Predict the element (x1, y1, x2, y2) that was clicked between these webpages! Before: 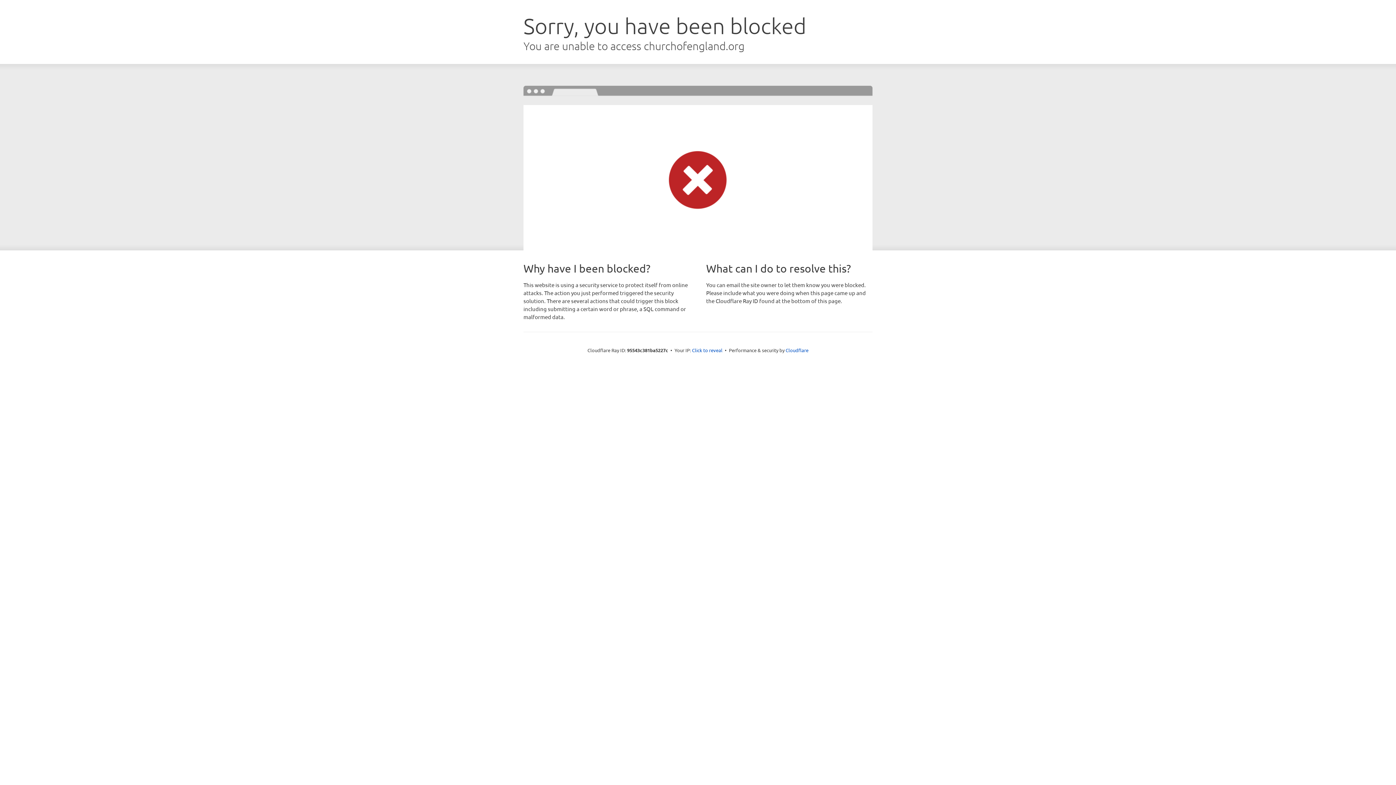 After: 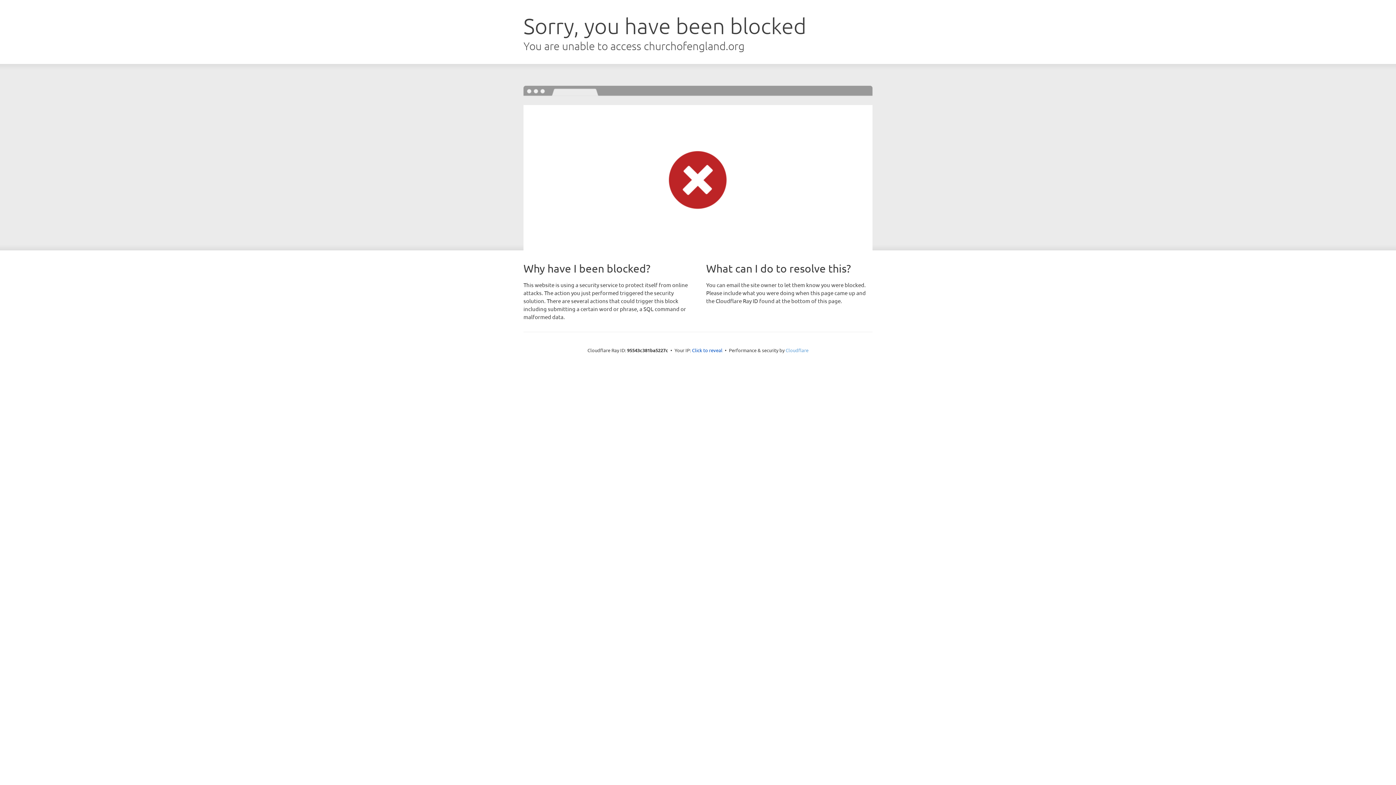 Action: label: Cloudflare bbox: (785, 347, 808, 353)